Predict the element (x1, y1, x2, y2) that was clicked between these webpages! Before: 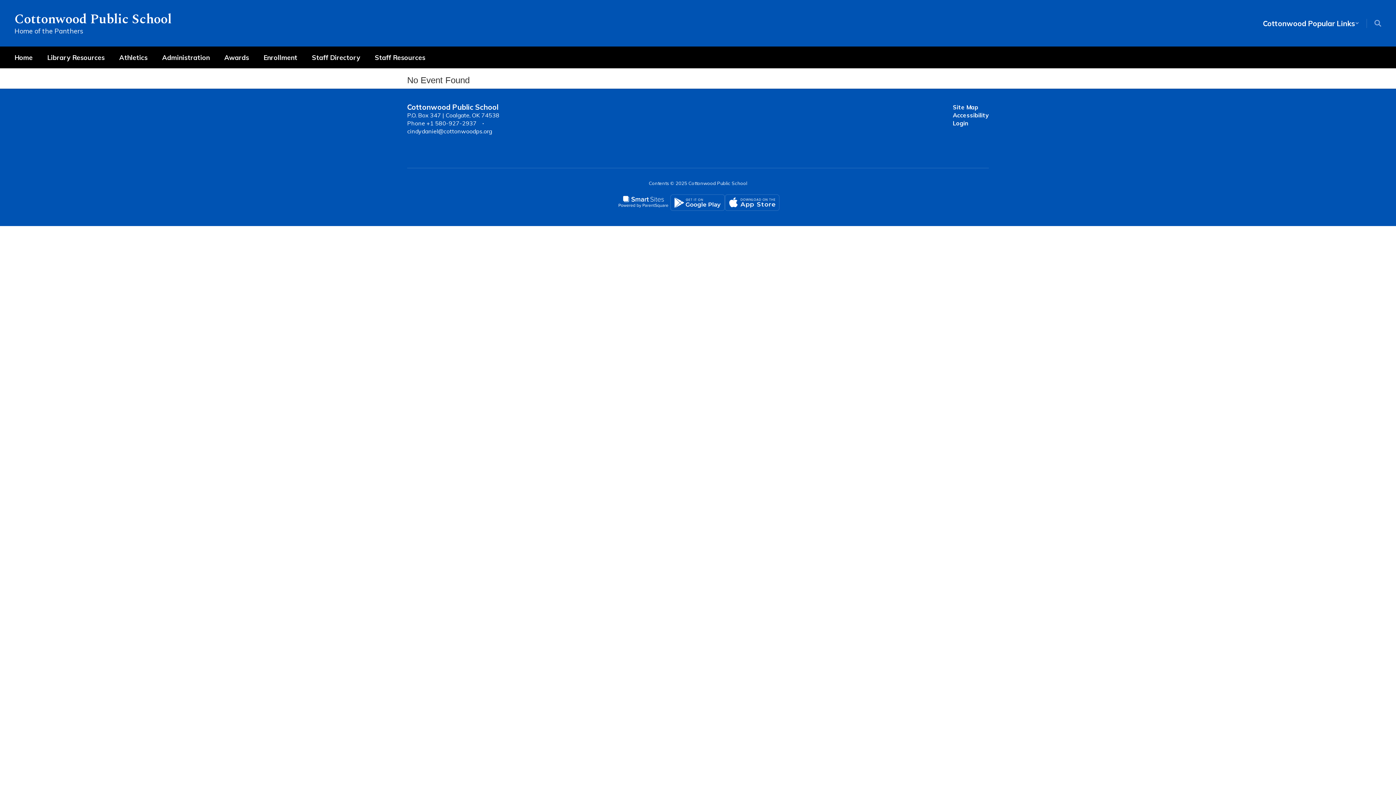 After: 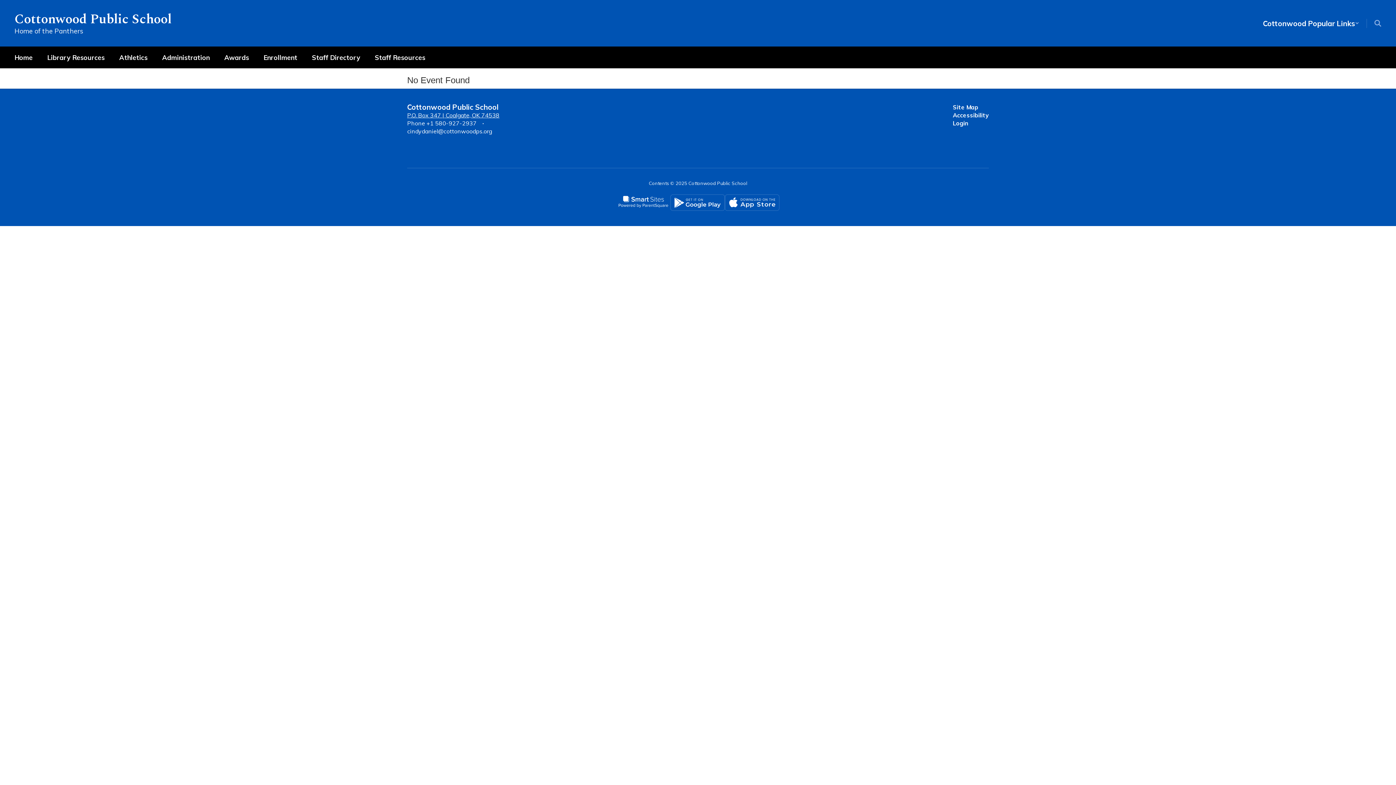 Action: label: P.O. Box 347 | Coalgate, OK 74538 bbox: (407, 111, 499, 119)